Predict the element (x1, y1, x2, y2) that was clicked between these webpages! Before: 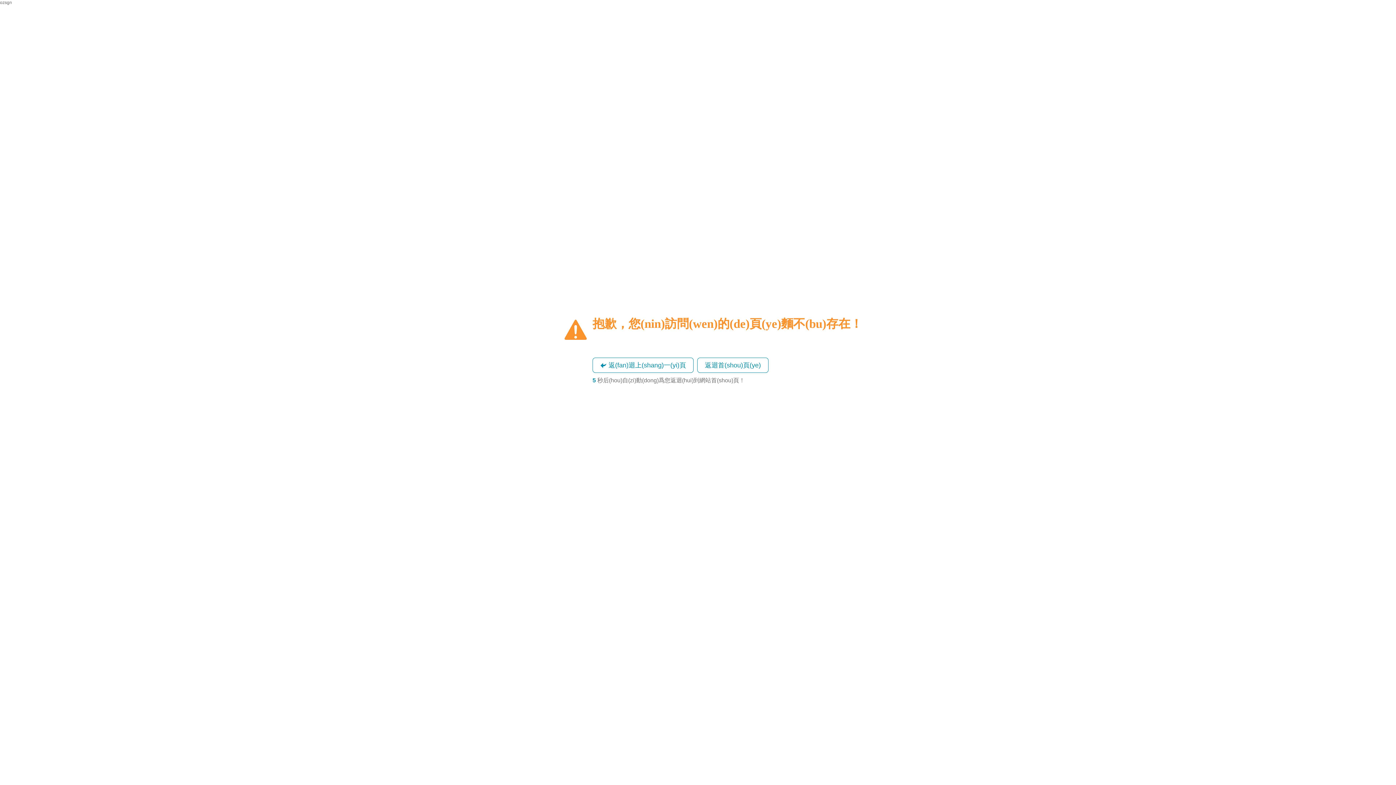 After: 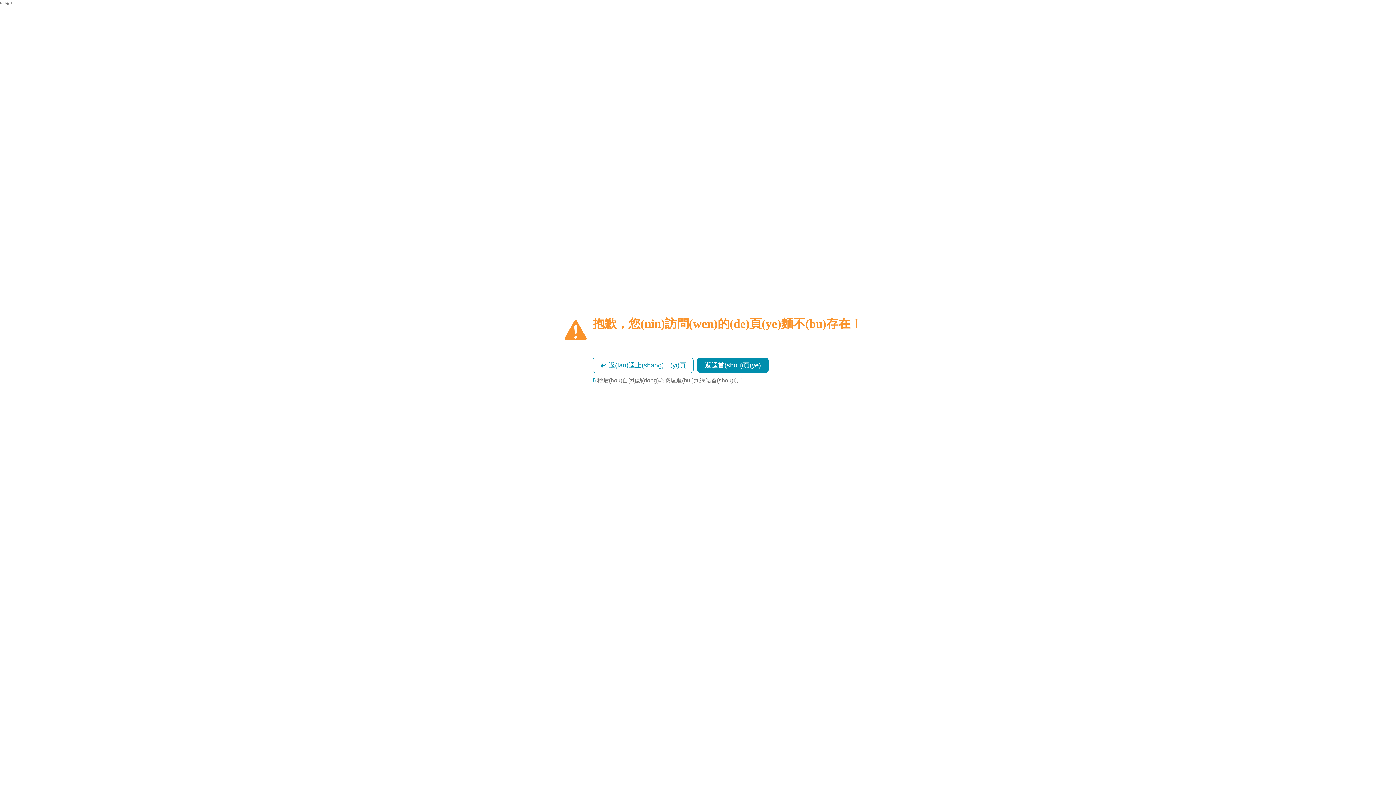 Action: label: 返迴首(shou)頁(ye) bbox: (697, 357, 768, 373)